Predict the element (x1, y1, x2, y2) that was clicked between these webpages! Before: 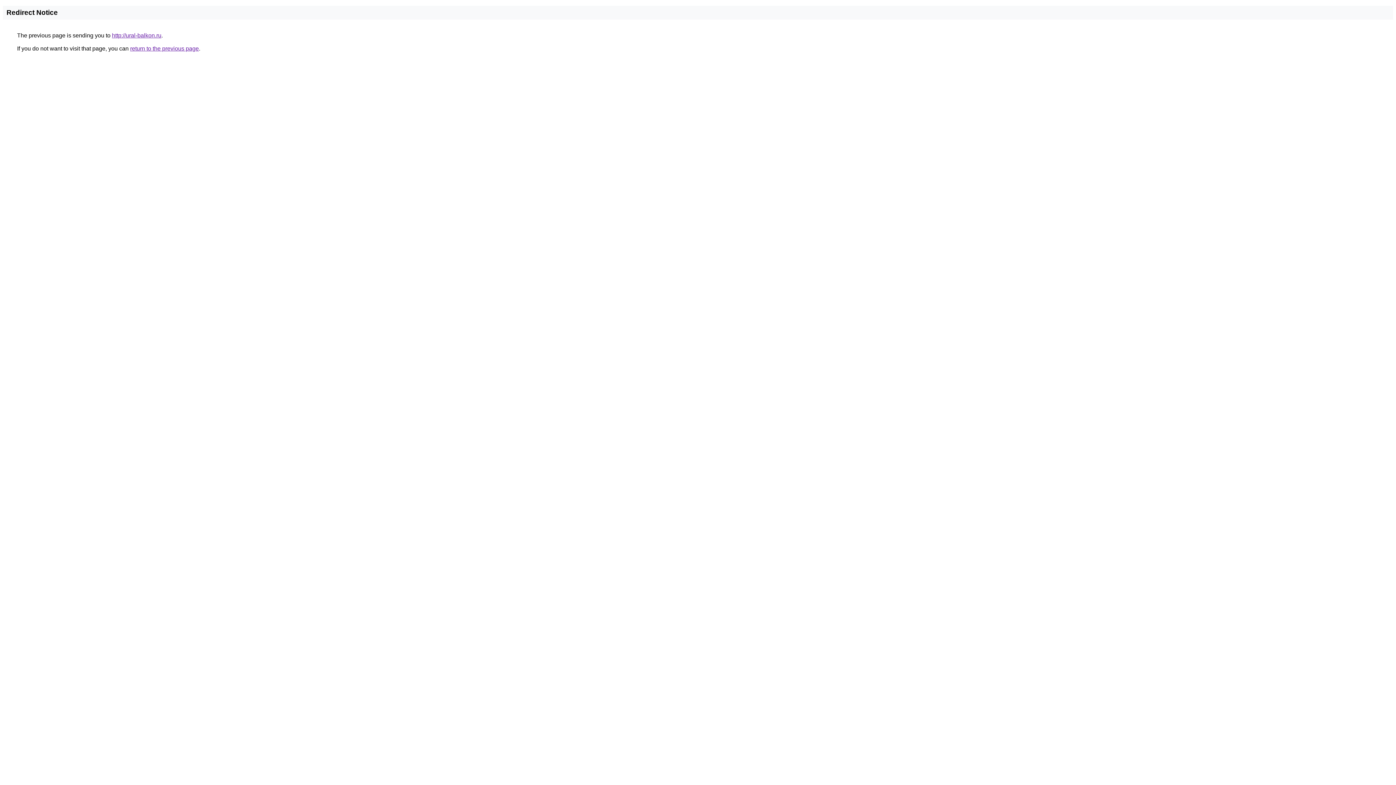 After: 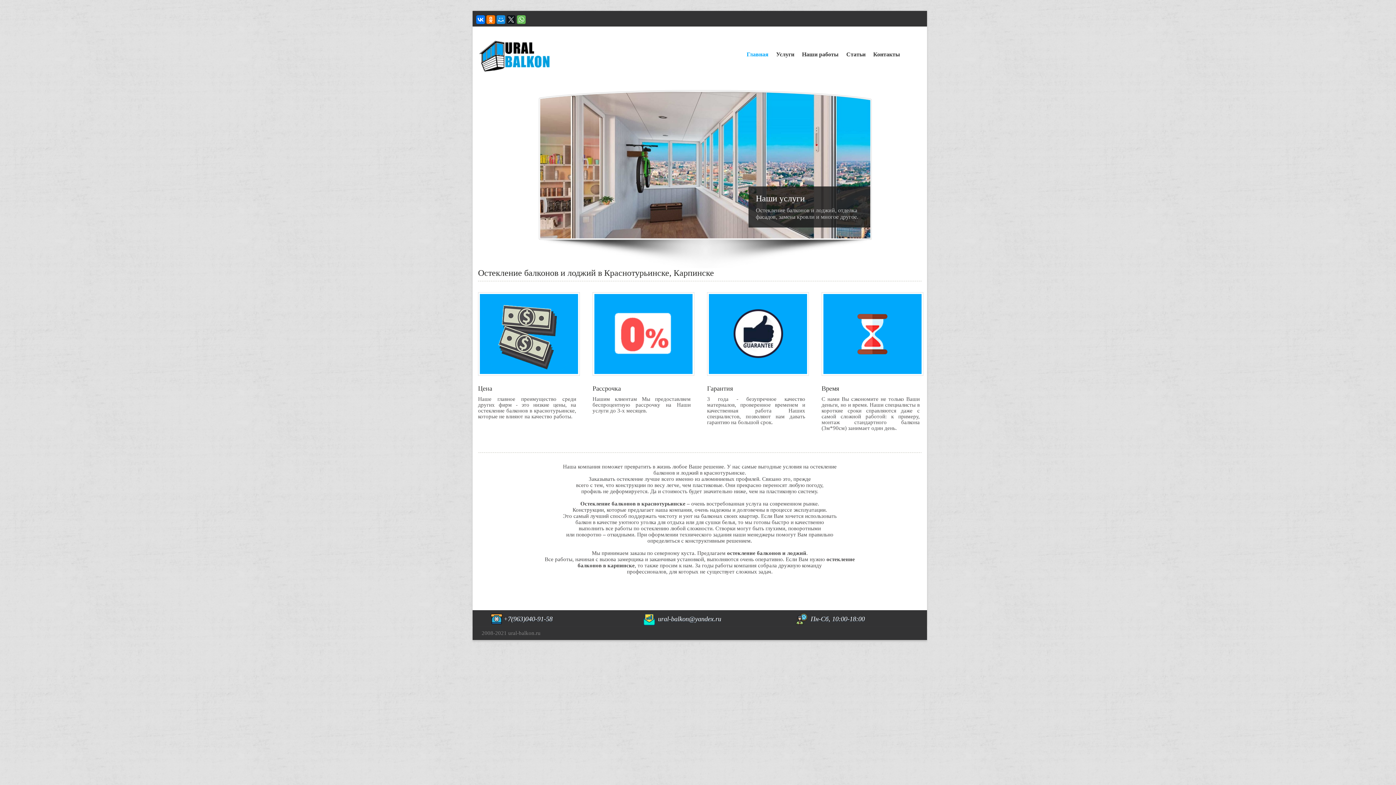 Action: bbox: (112, 32, 161, 38) label: http://ural-balkon.ru